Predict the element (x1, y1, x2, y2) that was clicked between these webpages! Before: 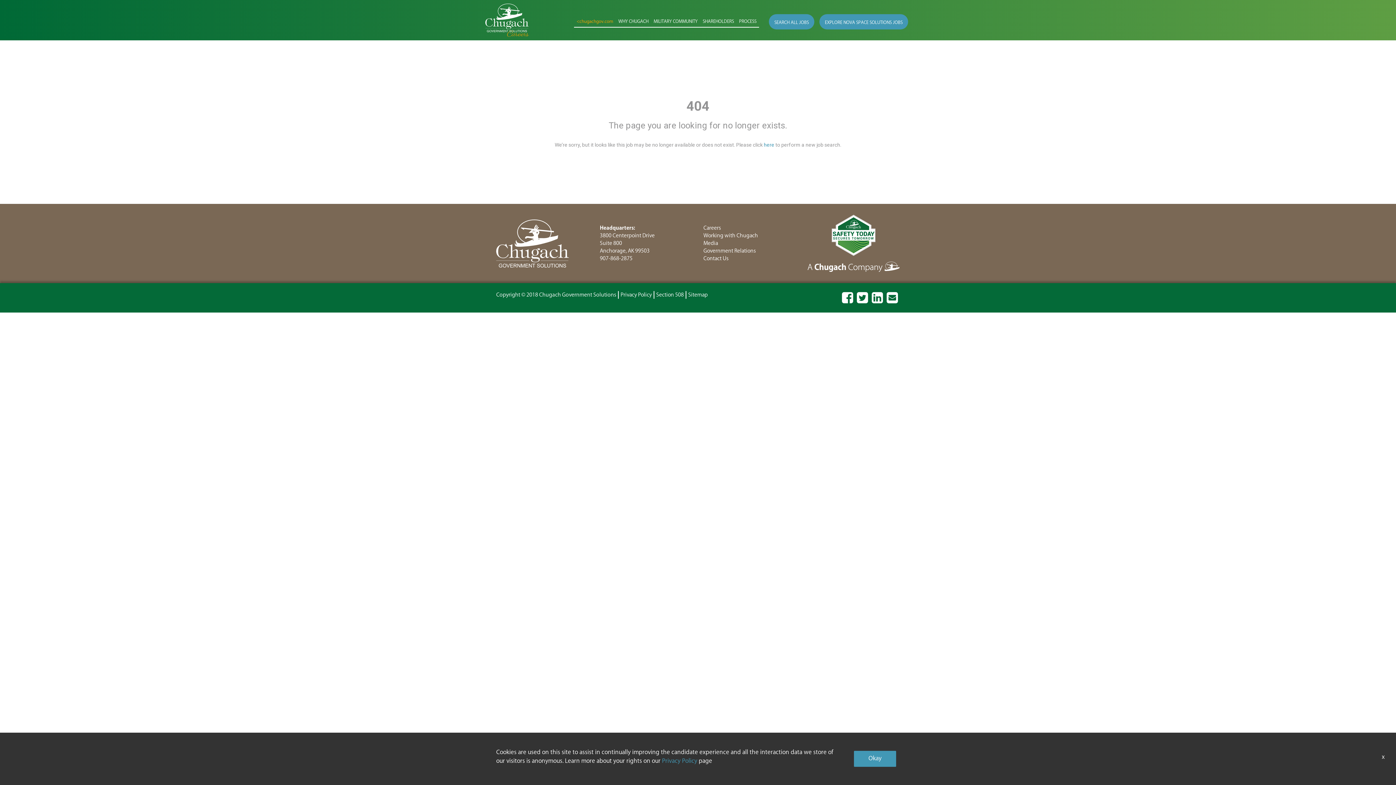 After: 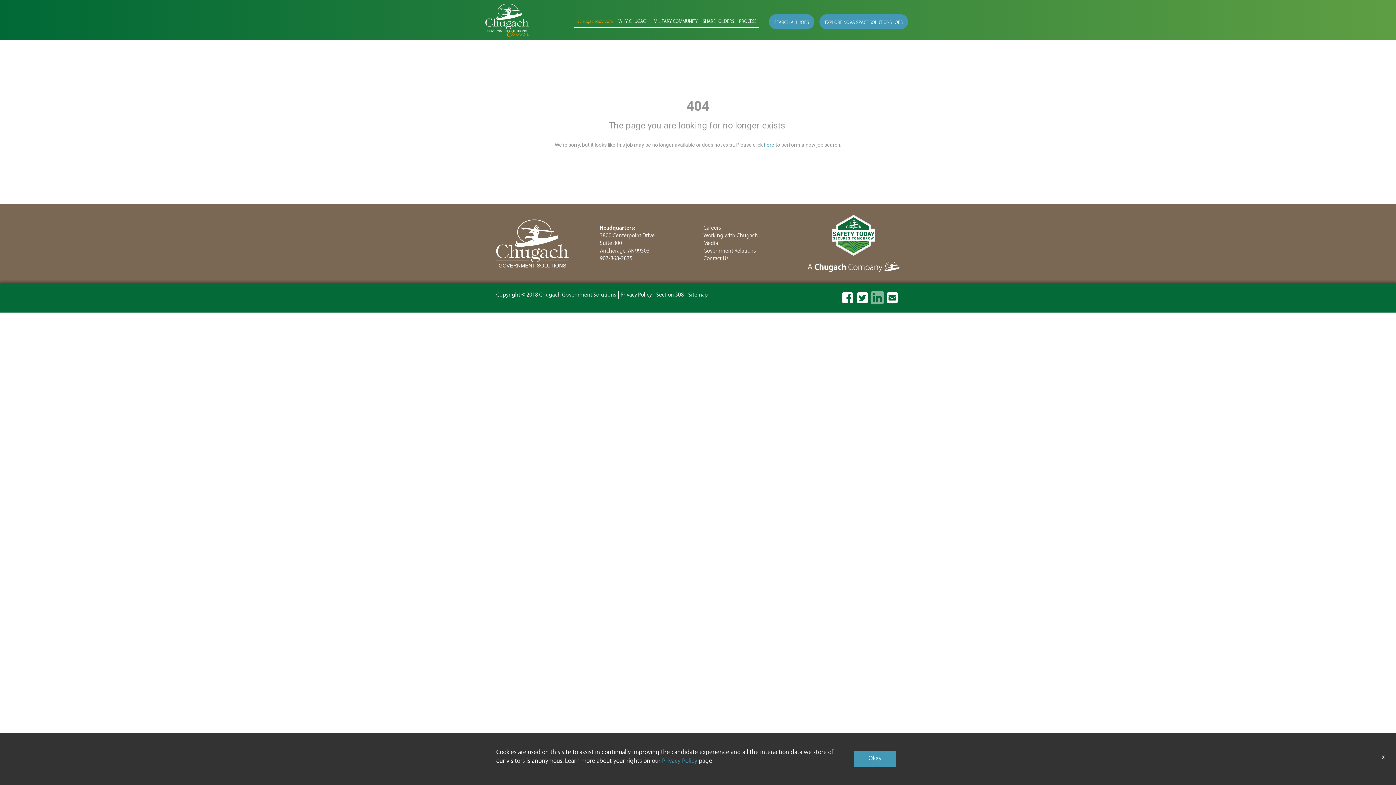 Action: label: LinkedIn bbox: (872, 298, 883, 304)